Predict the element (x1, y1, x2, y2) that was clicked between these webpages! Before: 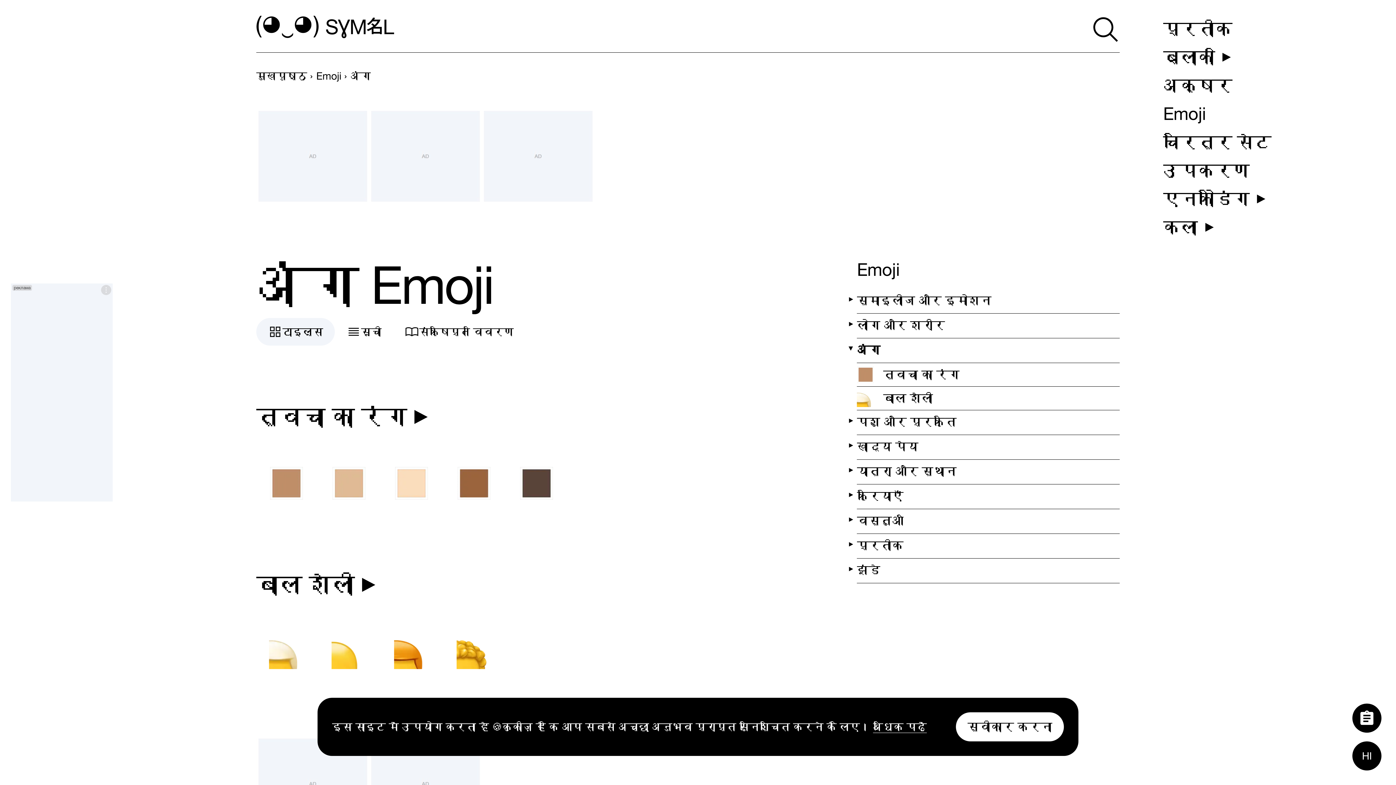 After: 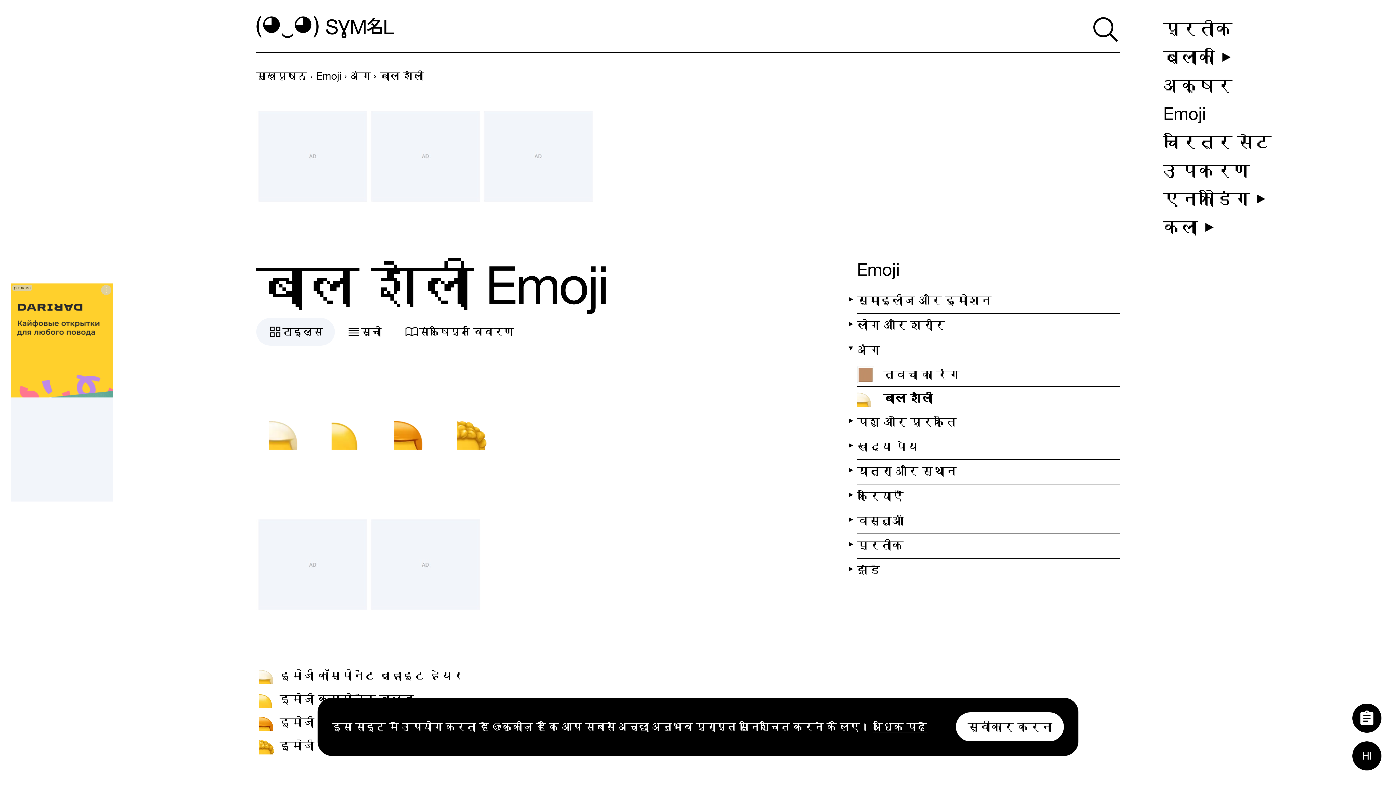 Action: label: बाल शैली bbox: (256, 570, 756, 598)